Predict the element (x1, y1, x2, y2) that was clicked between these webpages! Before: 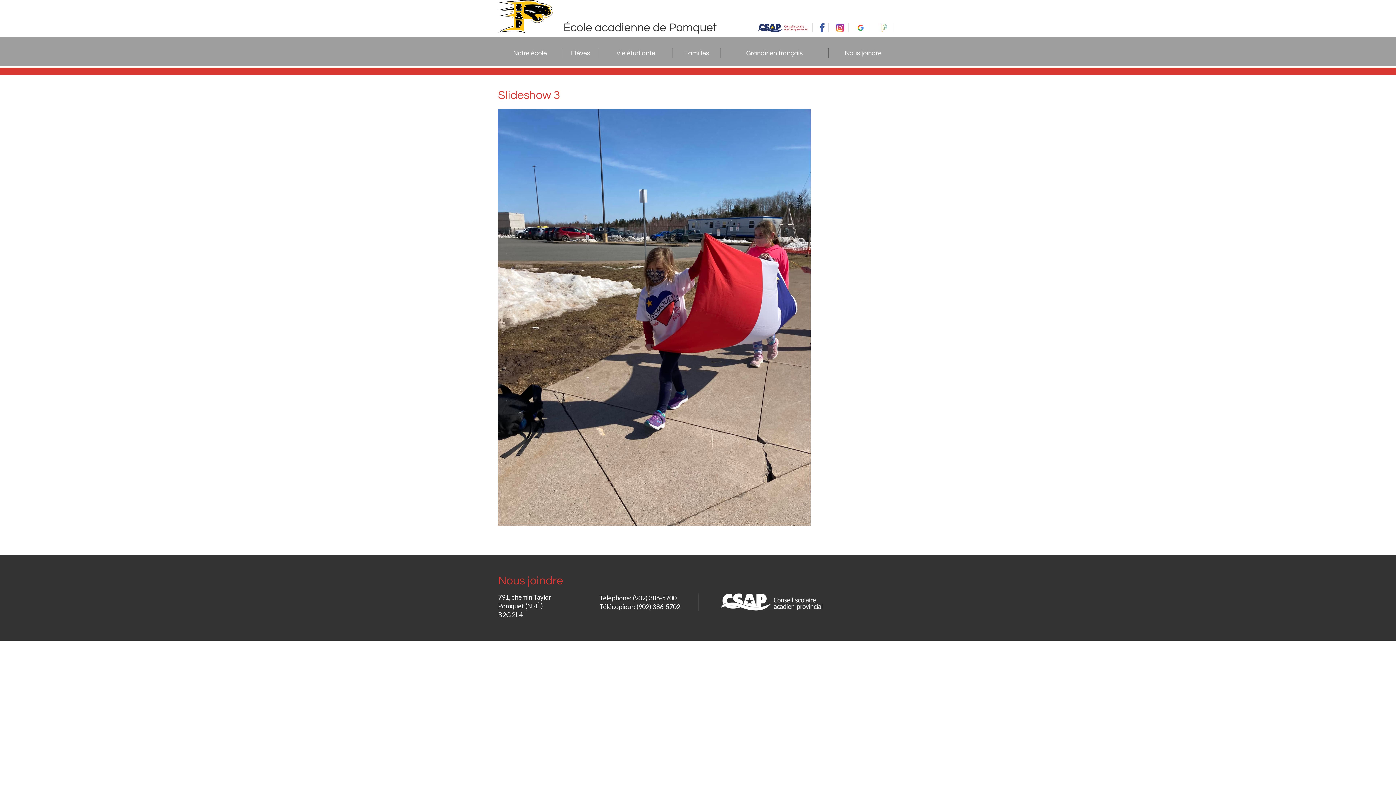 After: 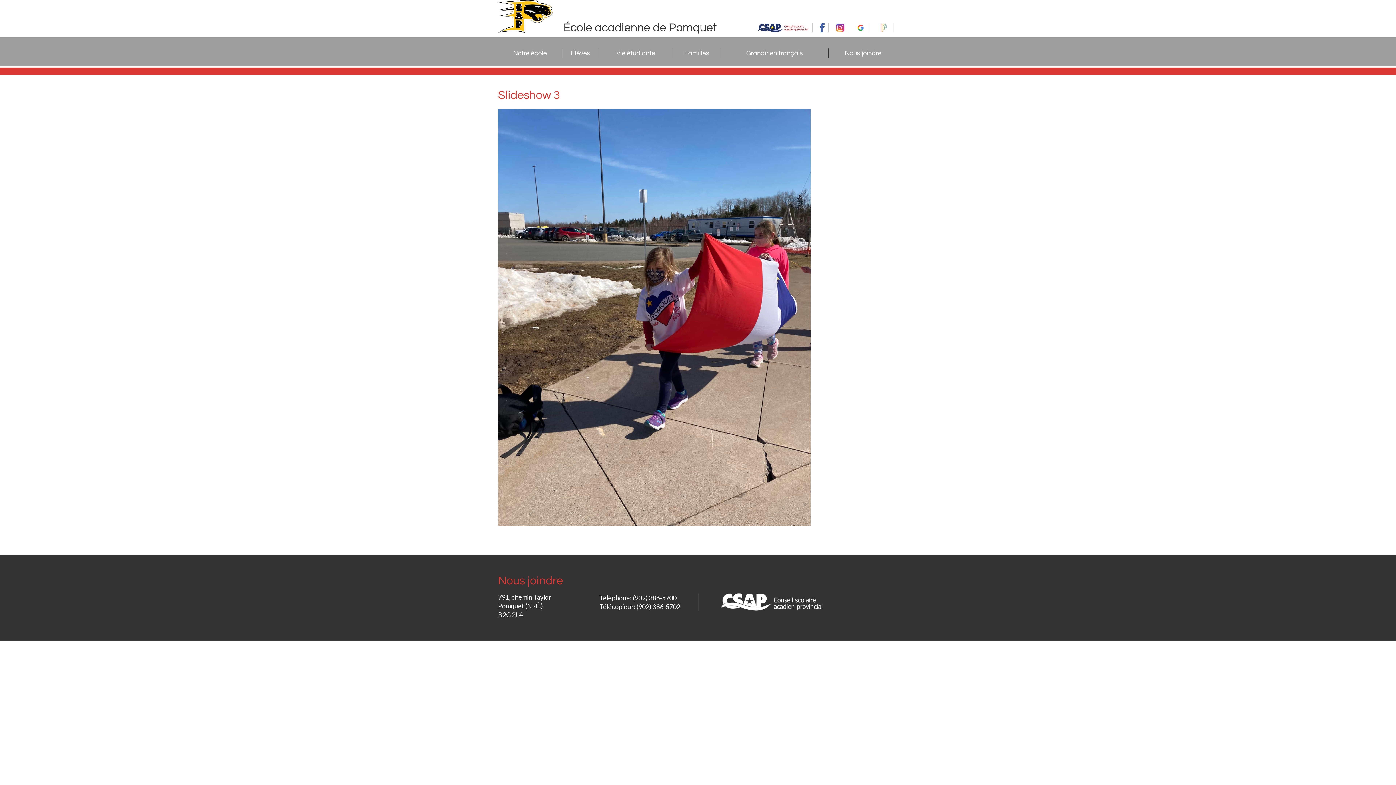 Action: bbox: (873, 22, 898, 30)